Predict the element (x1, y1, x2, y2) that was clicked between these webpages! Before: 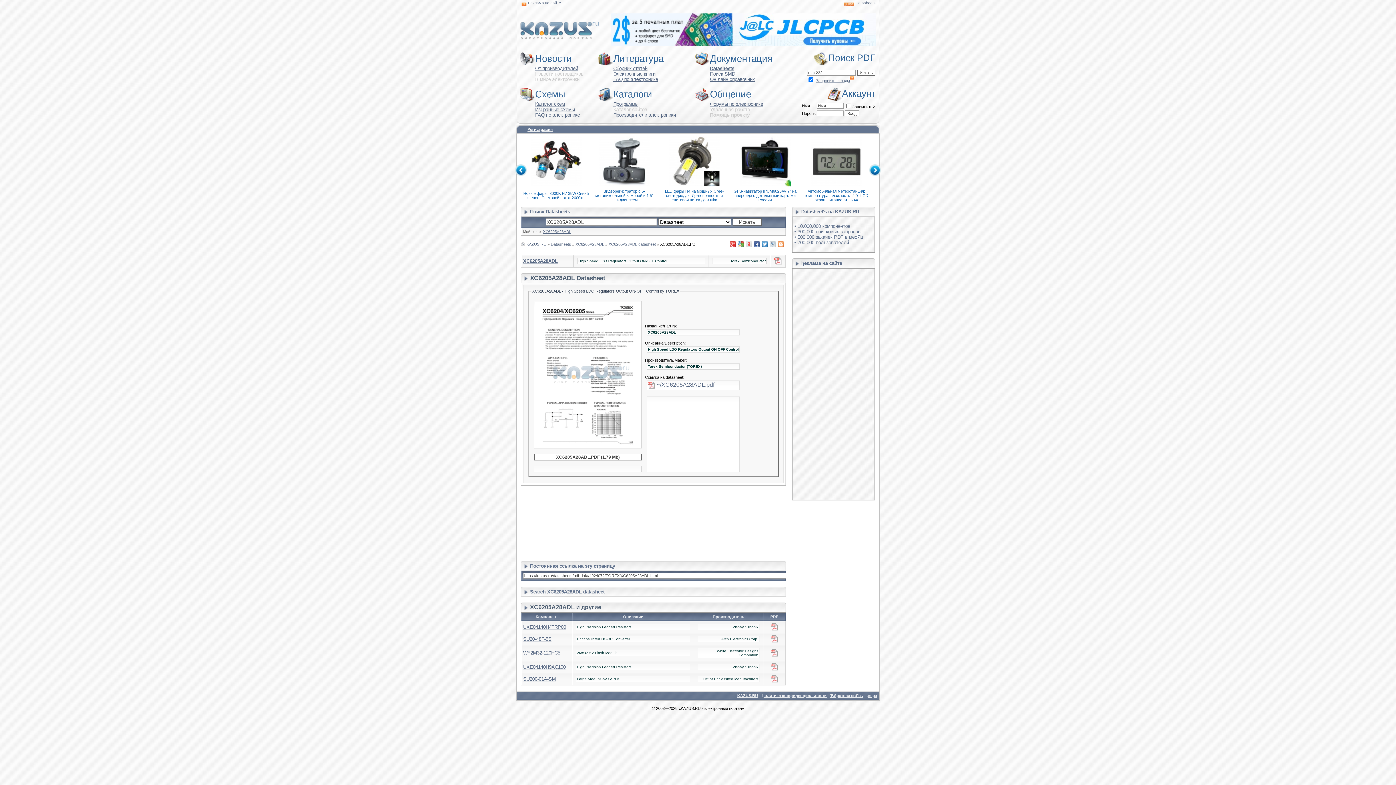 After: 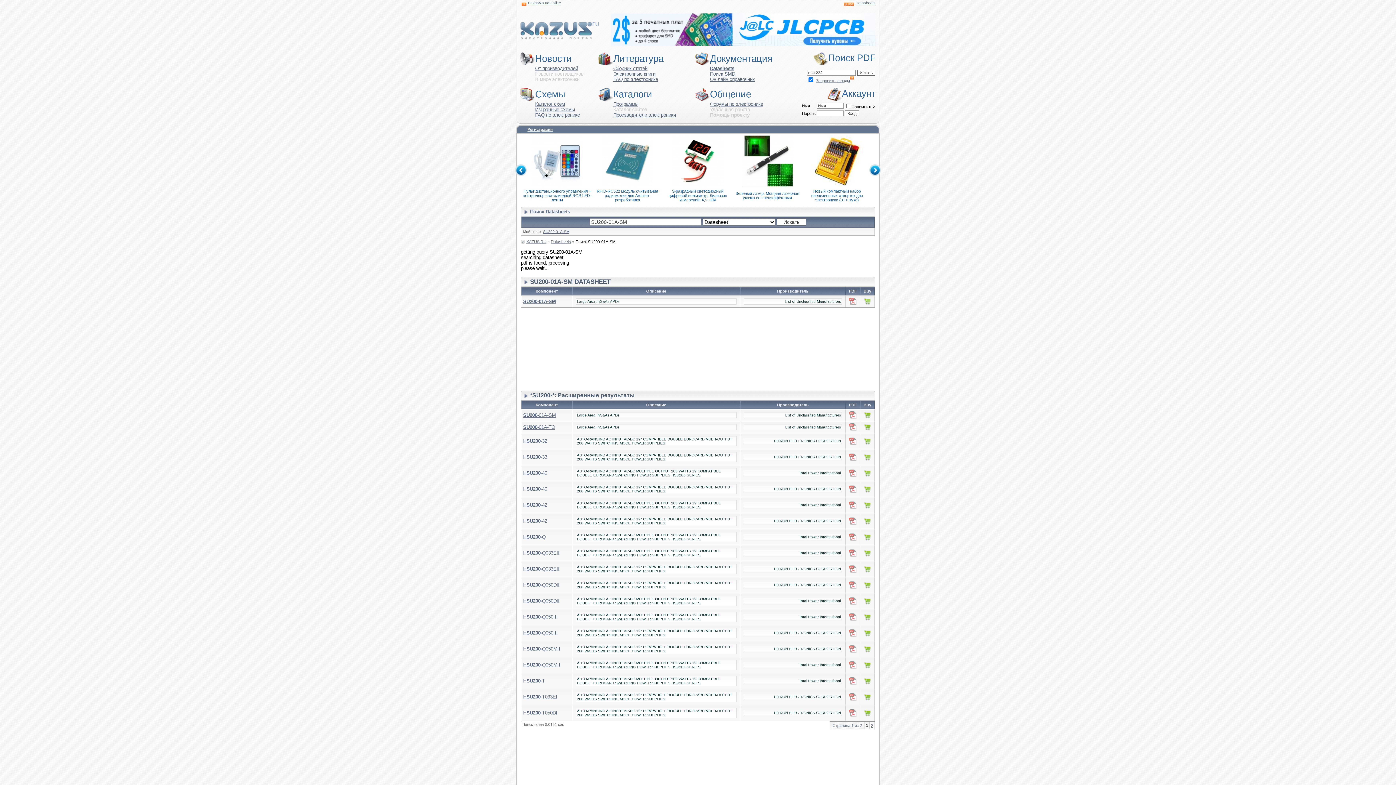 Action: label: SU200-01A-SM bbox: (523, 676, 556, 682)